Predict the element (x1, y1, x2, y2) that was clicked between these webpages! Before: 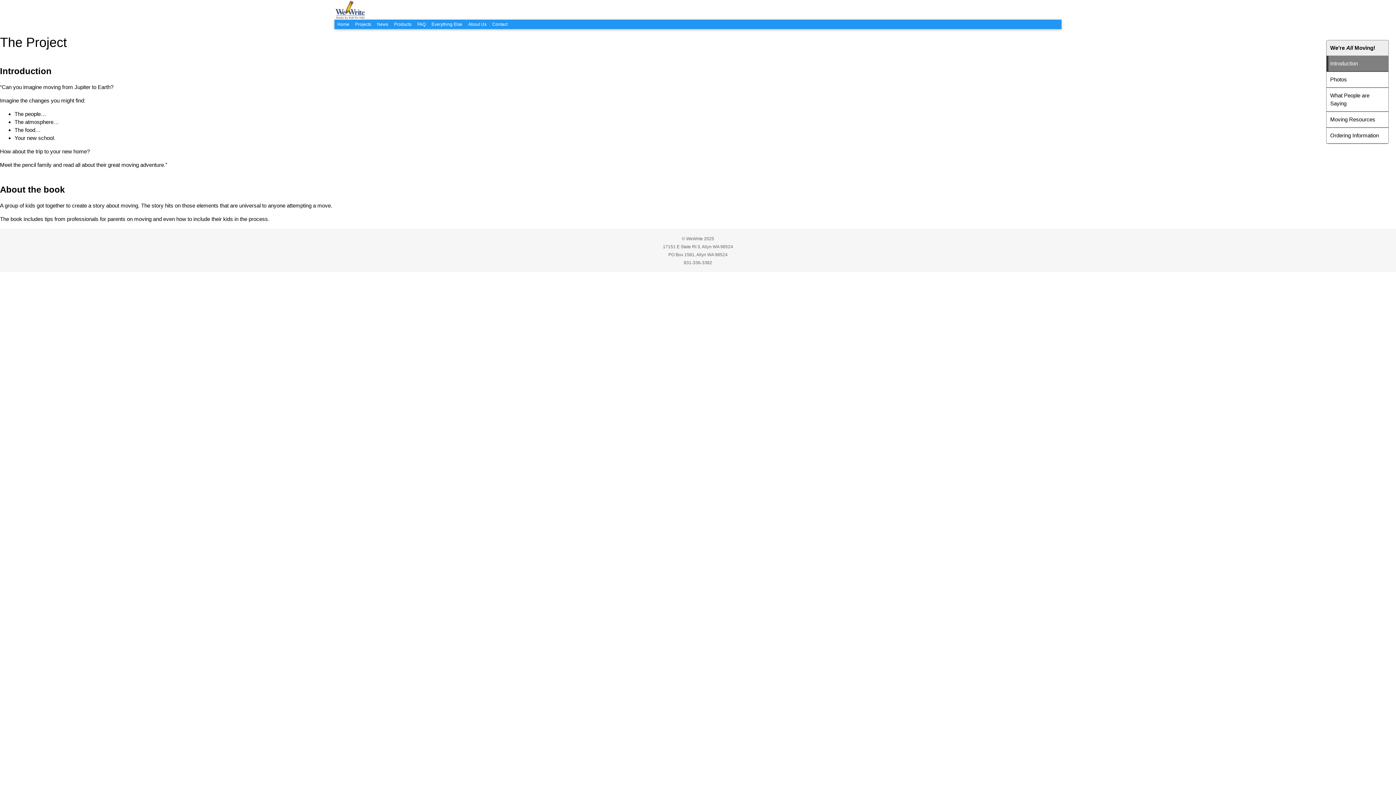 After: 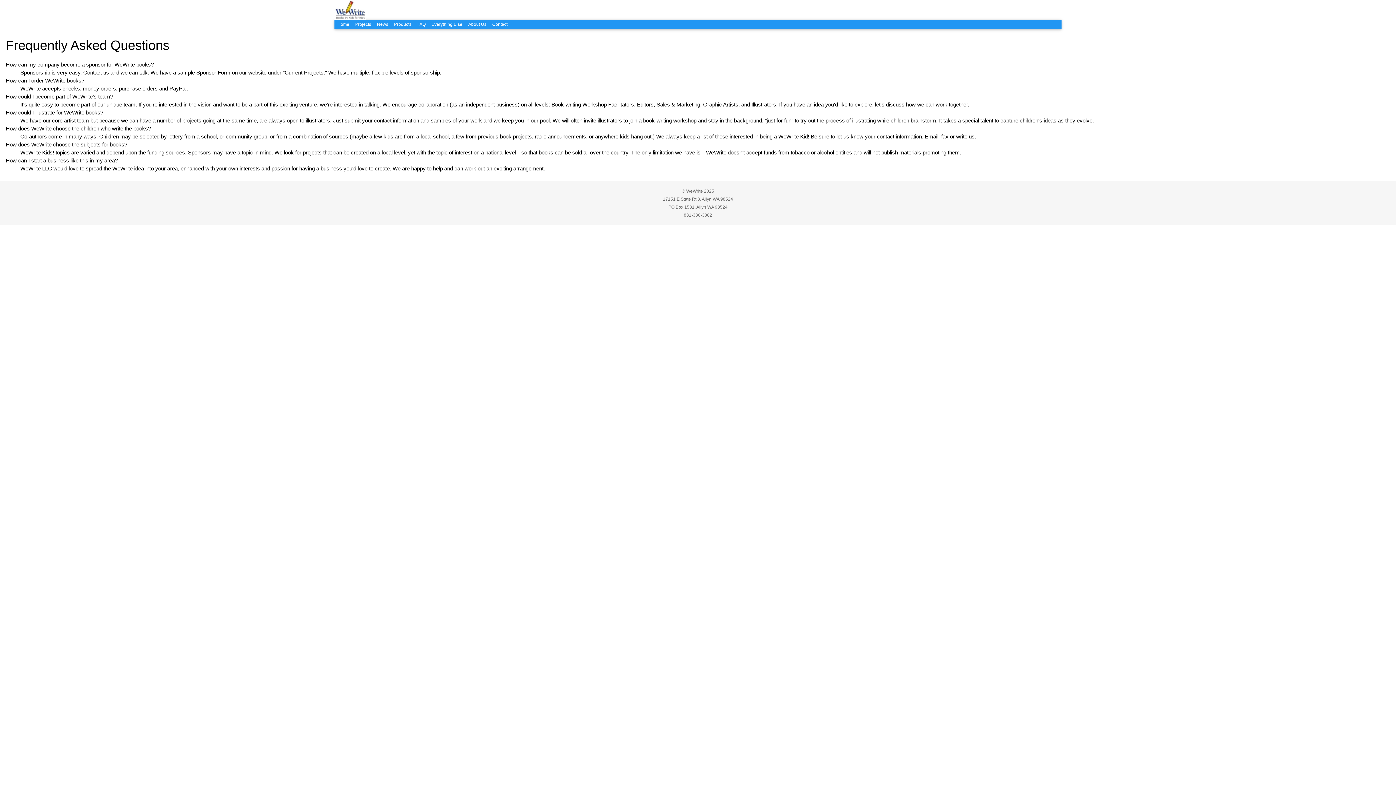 Action: bbox: (414, 19, 428, 29) label: FAQ